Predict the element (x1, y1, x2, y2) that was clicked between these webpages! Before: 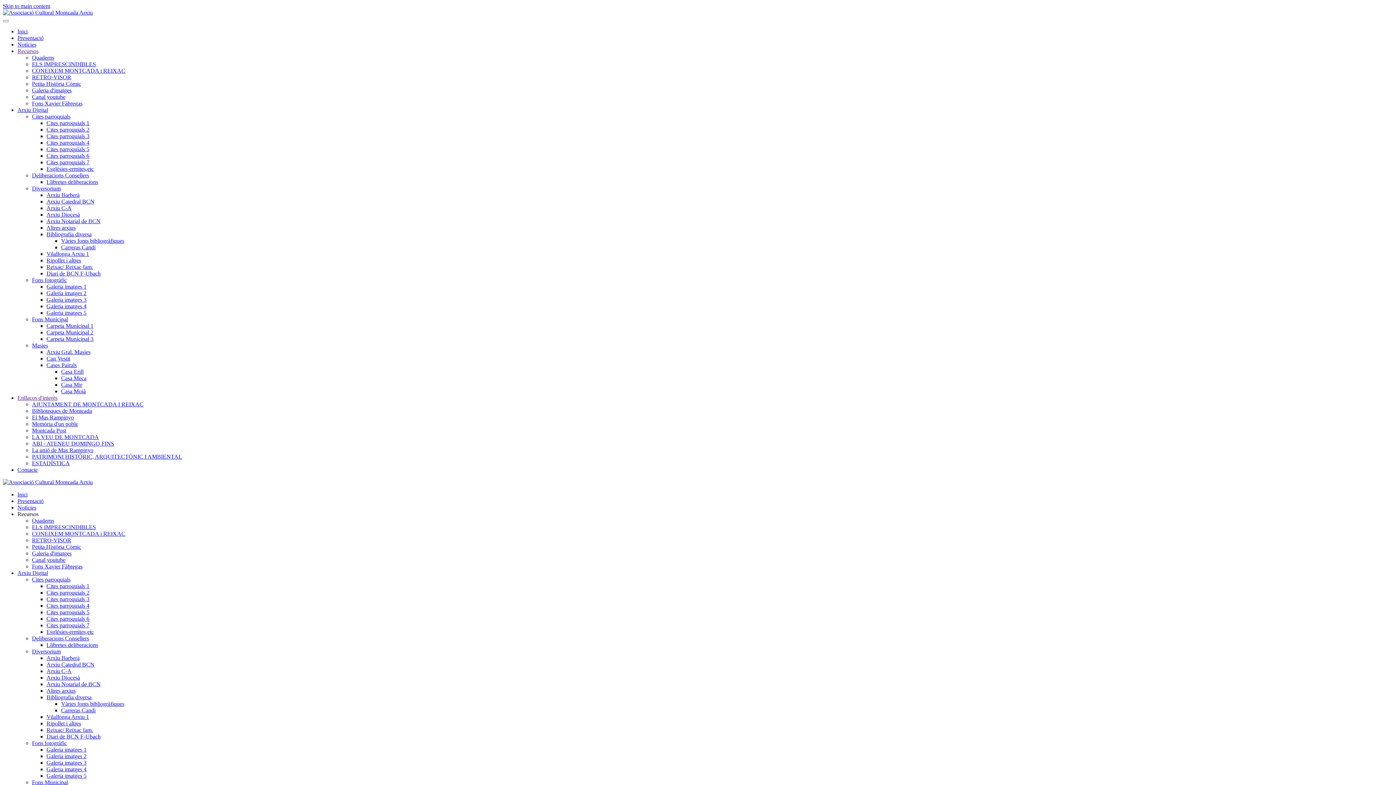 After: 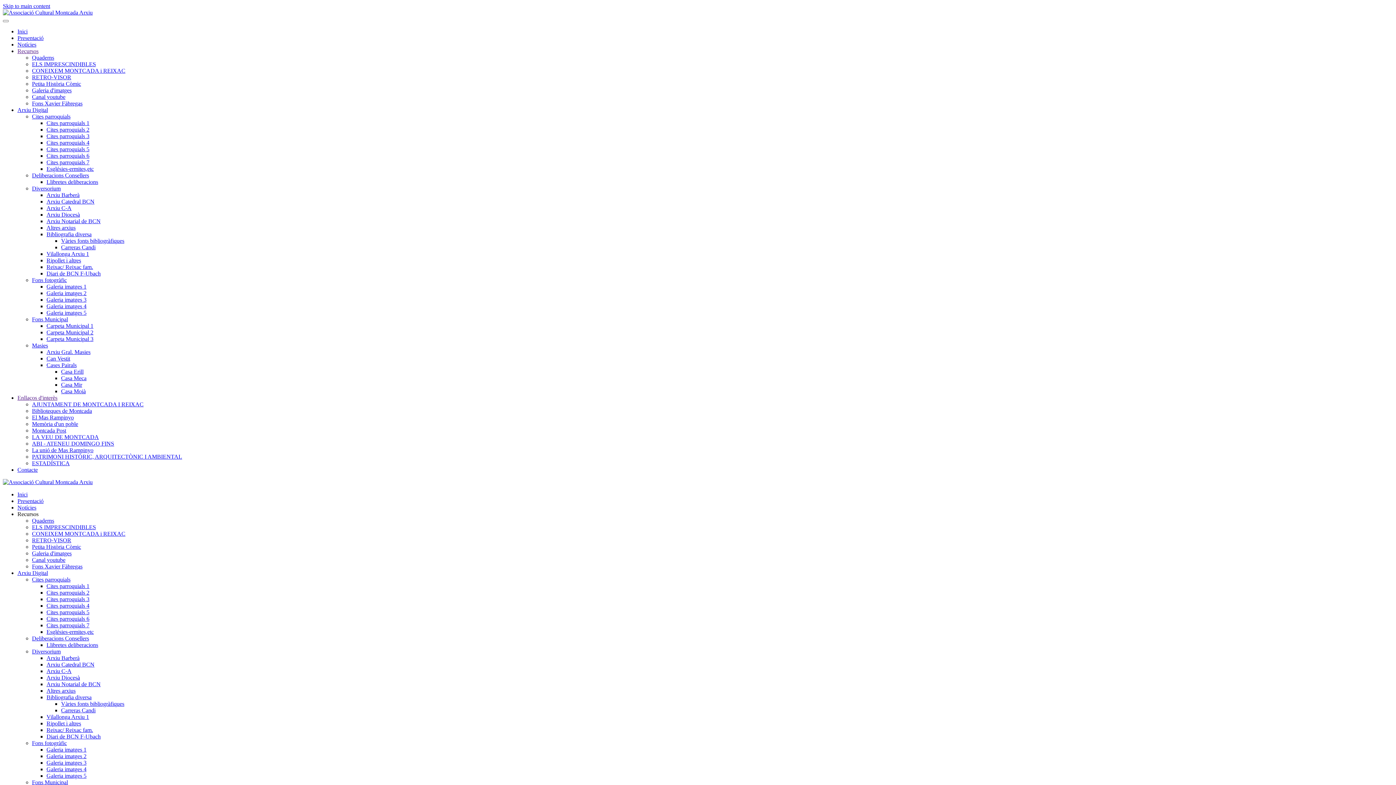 Action: label: Cases Pairals bbox: (46, 362, 76, 368)